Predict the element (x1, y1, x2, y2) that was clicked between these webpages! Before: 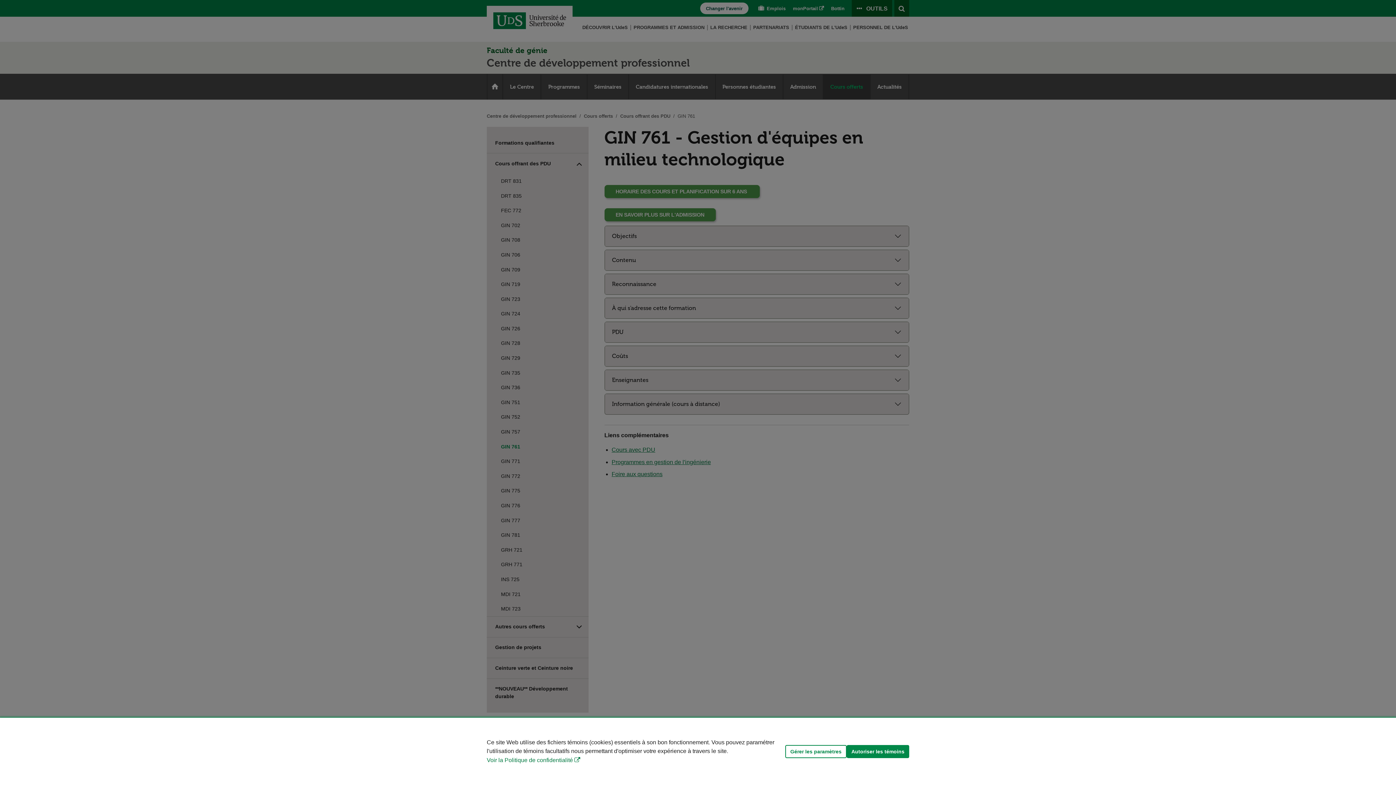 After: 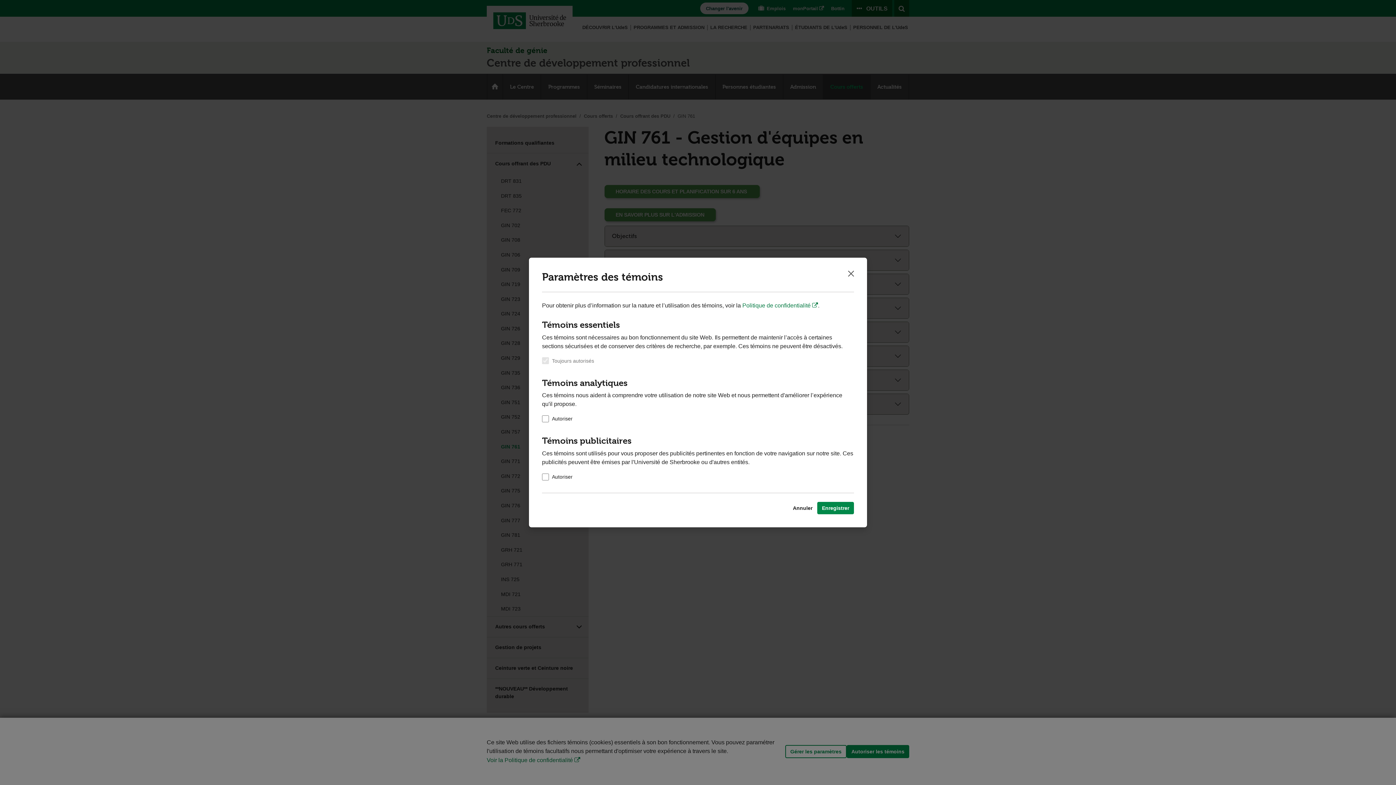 Action: bbox: (785, 745, 846, 758) label: Gérer les paramètres